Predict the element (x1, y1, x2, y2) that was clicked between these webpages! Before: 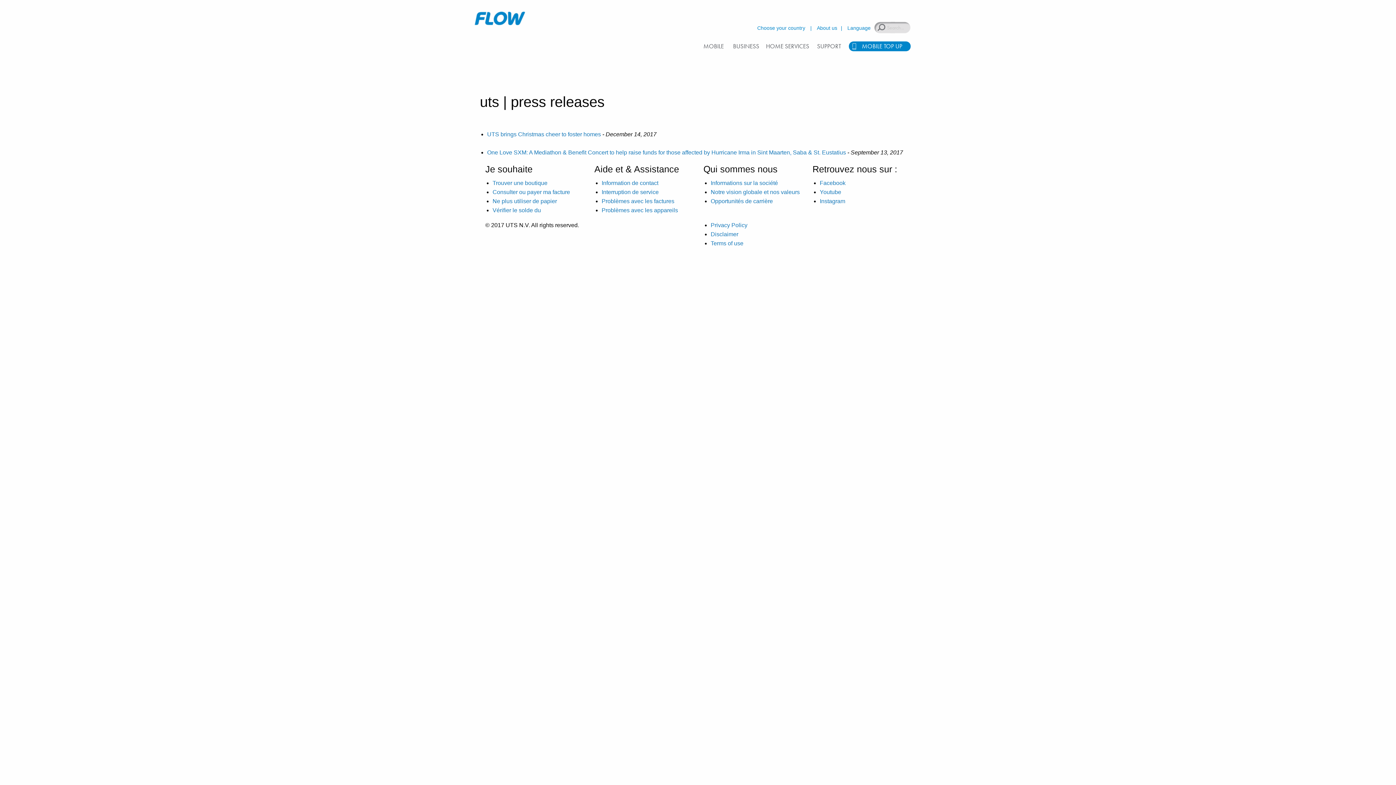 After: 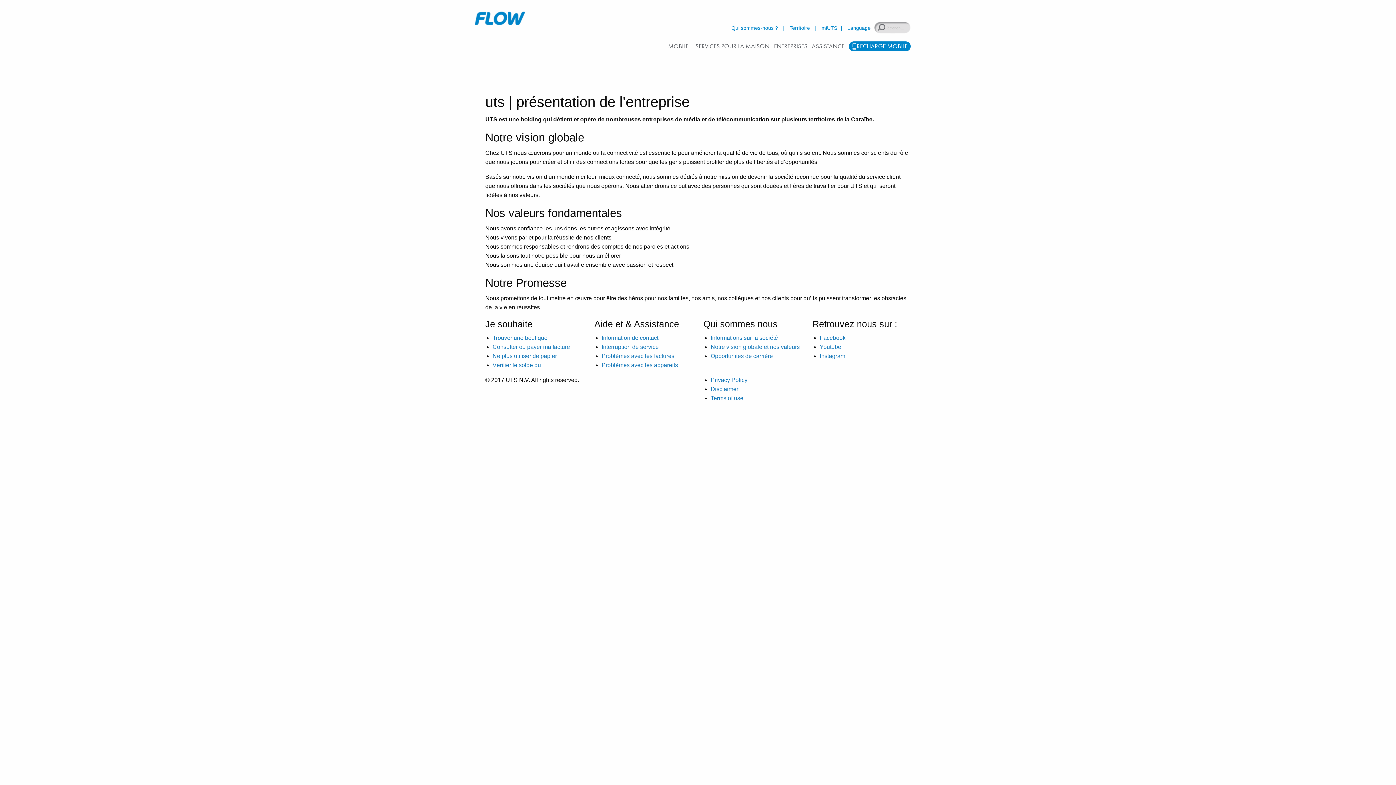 Action: label: Notre vision globale et nos valeurs bbox: (710, 189, 800, 195)